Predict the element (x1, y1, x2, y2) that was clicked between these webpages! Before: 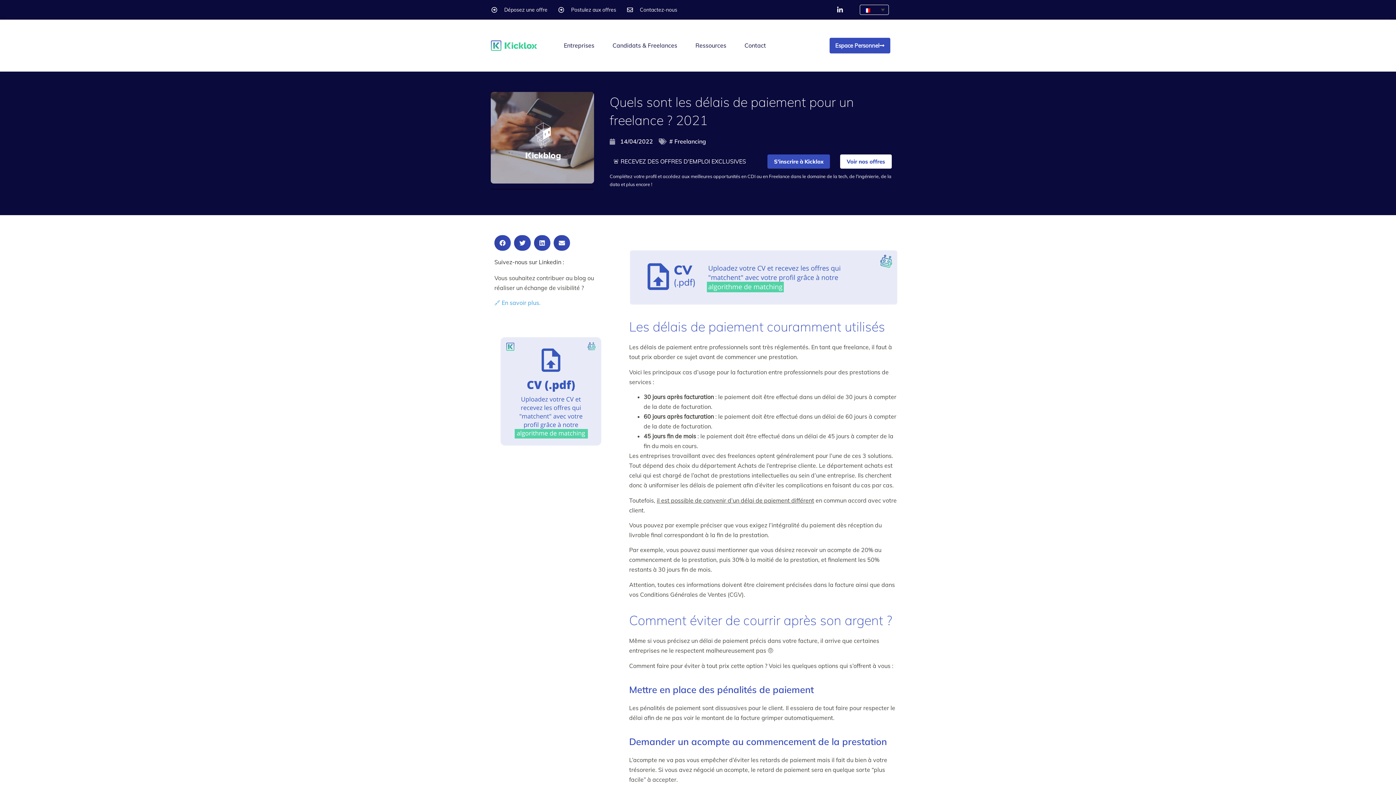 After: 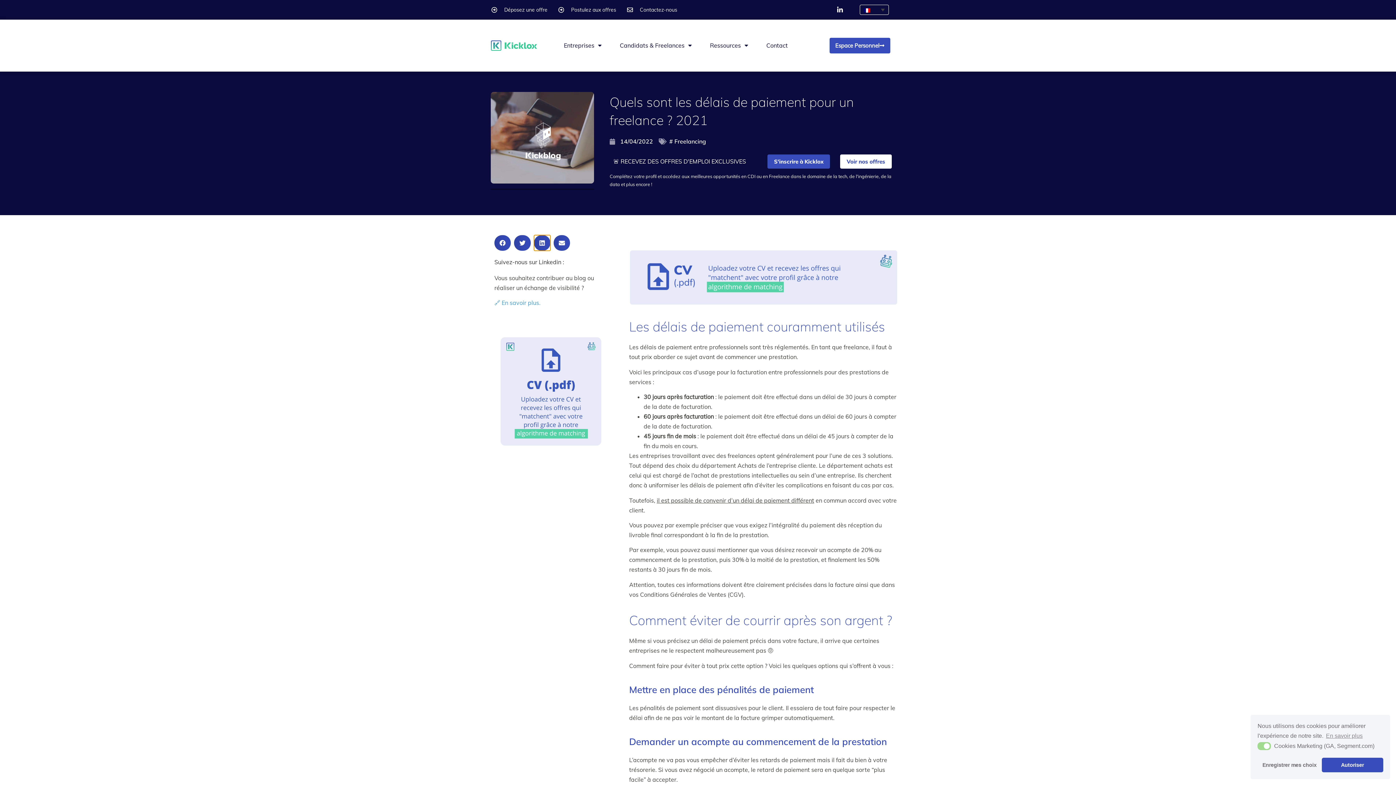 Action: bbox: (534, 235, 550, 250) label: Partager sur linkedin